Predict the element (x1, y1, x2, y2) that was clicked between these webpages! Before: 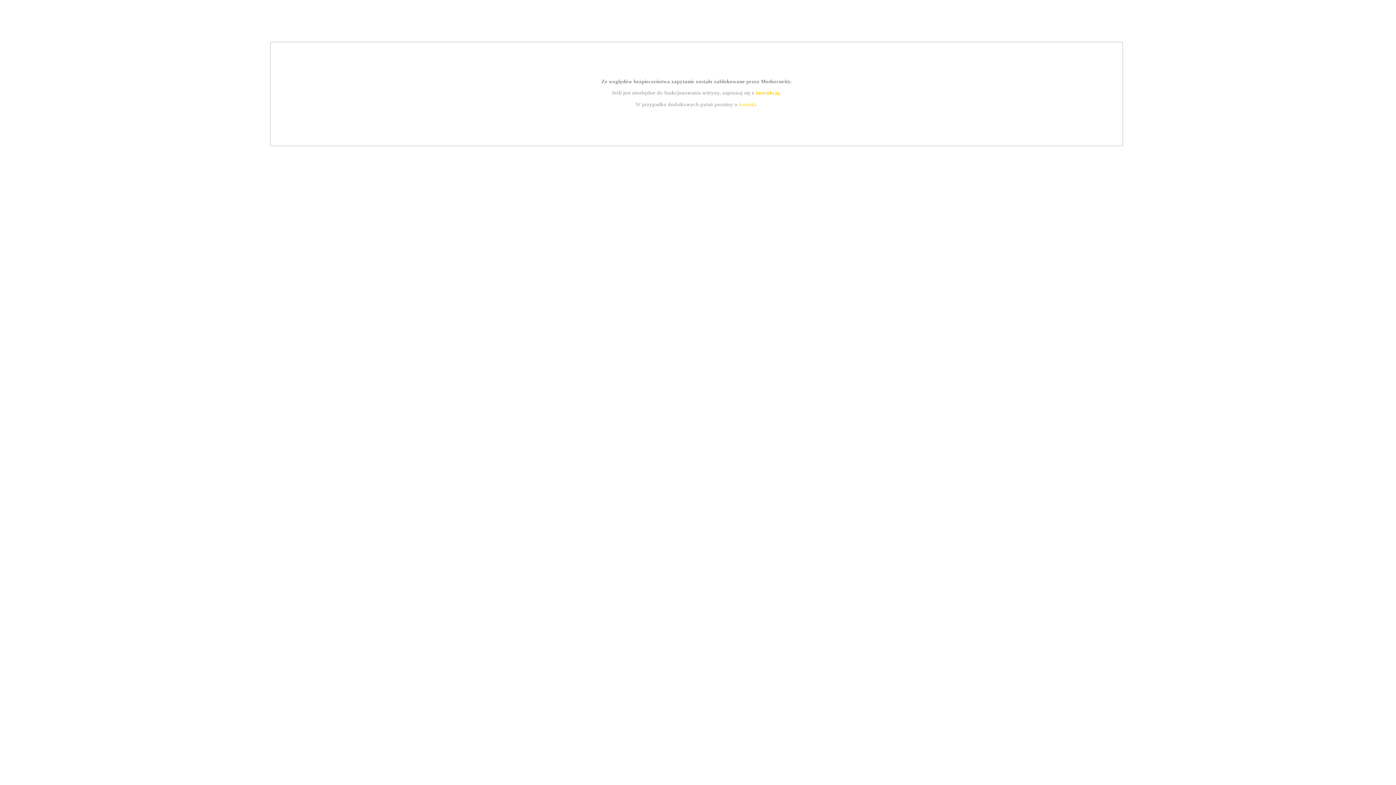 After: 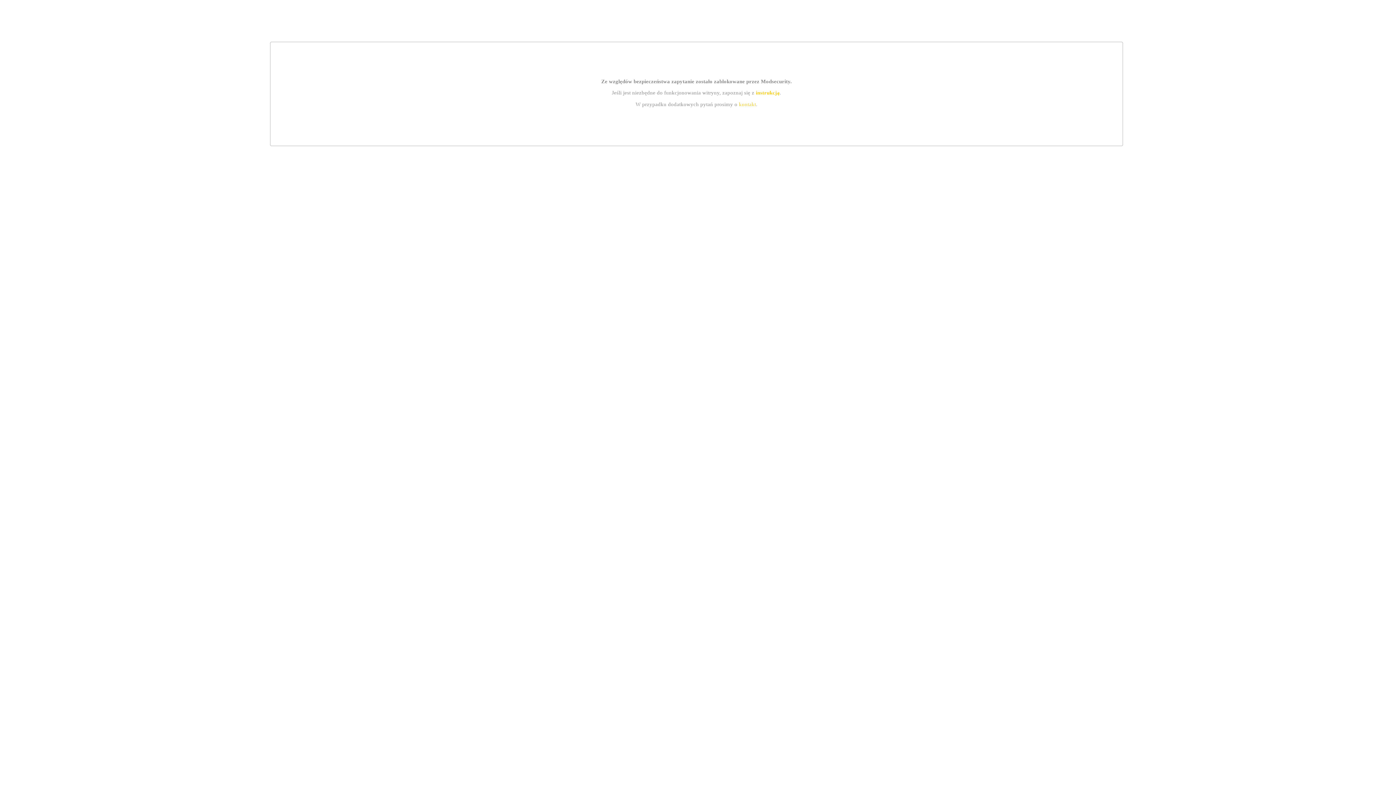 Action: label: instrukcją bbox: (755, 89, 779, 95)